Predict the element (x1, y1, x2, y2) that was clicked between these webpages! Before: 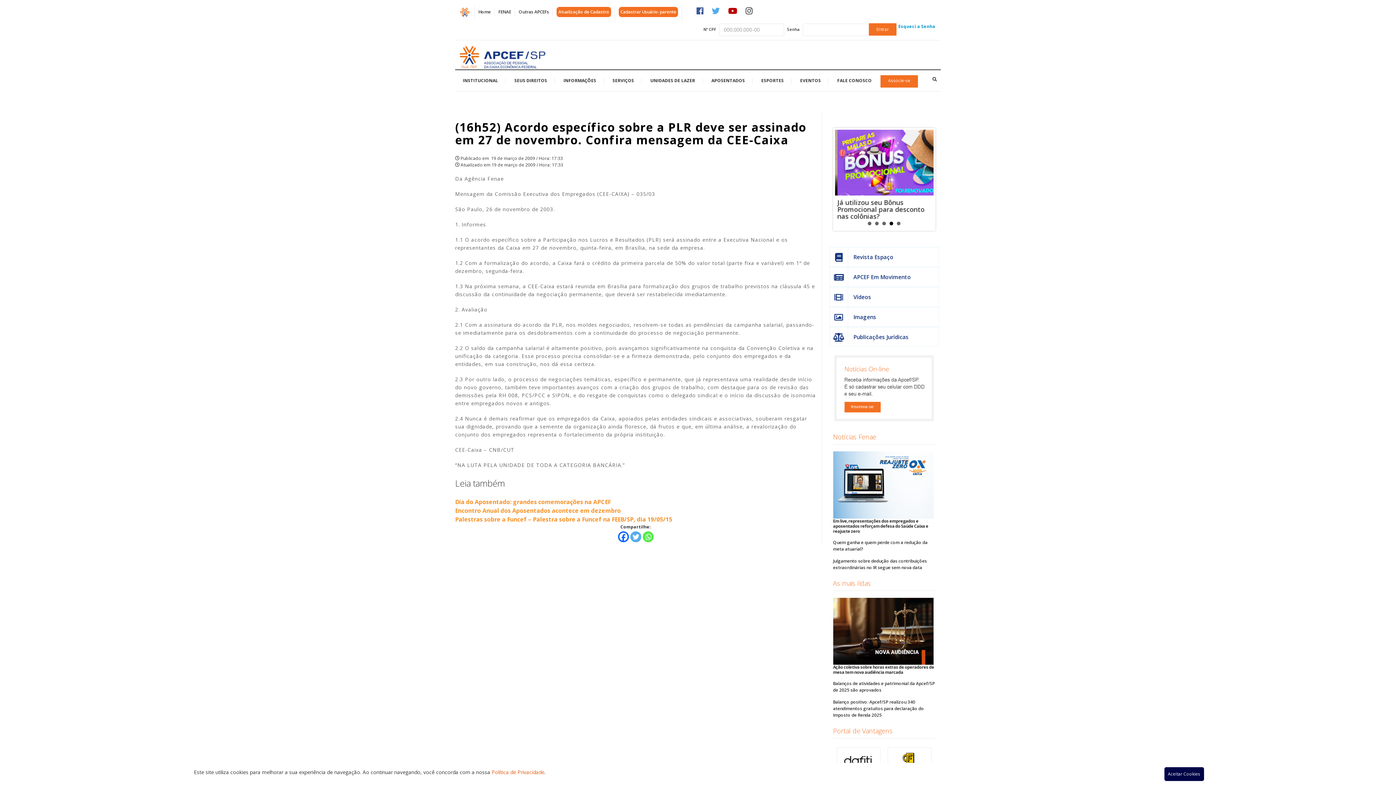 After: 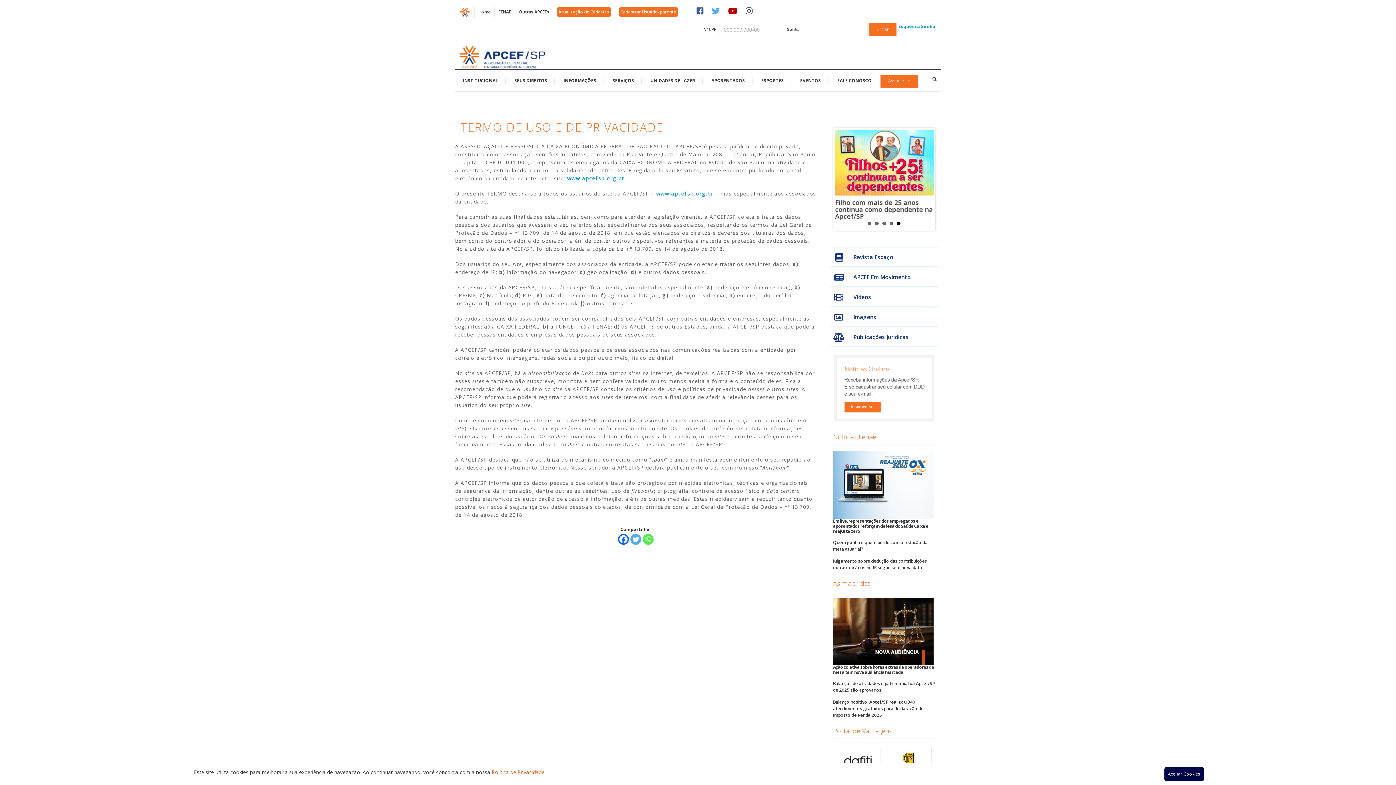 Action: bbox: (491, 769, 544, 776) label: Política de Privacidade